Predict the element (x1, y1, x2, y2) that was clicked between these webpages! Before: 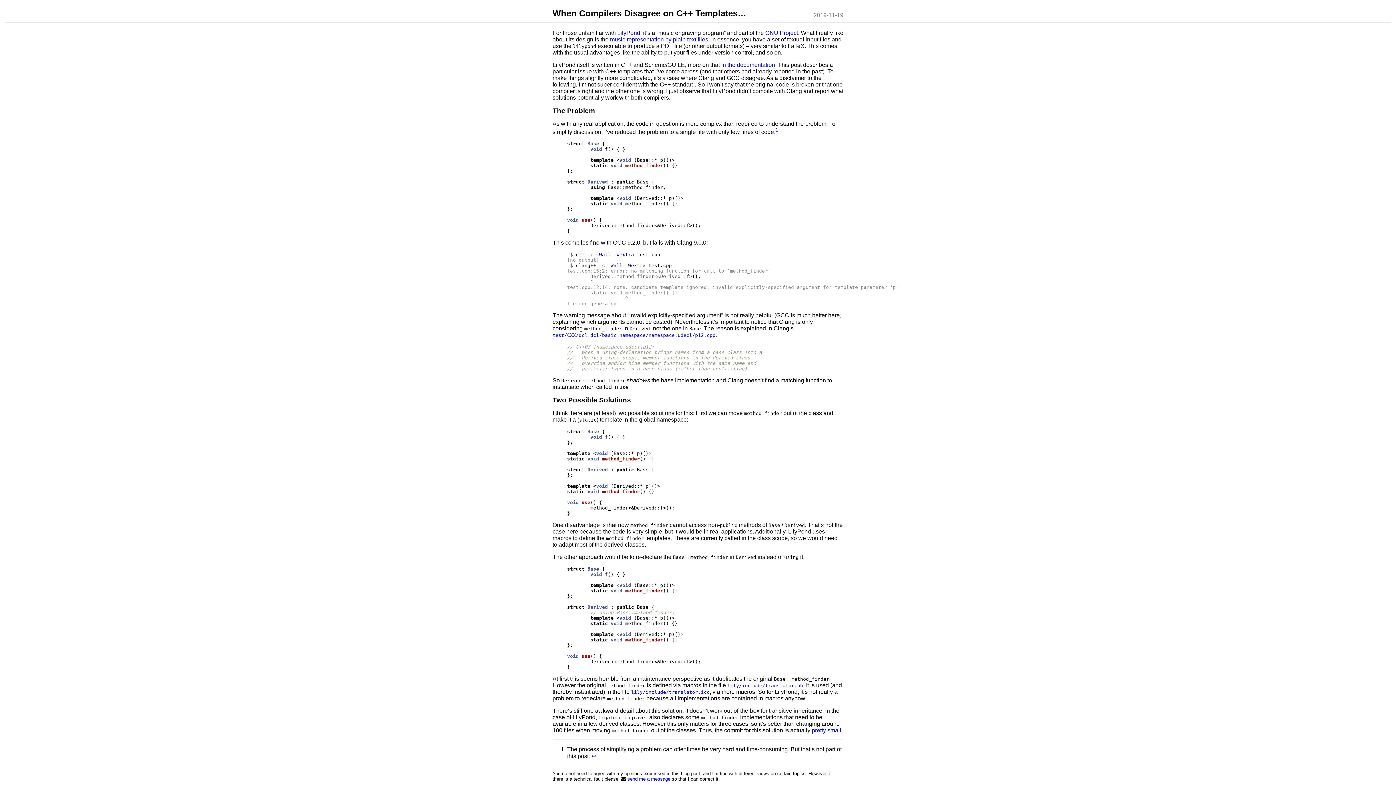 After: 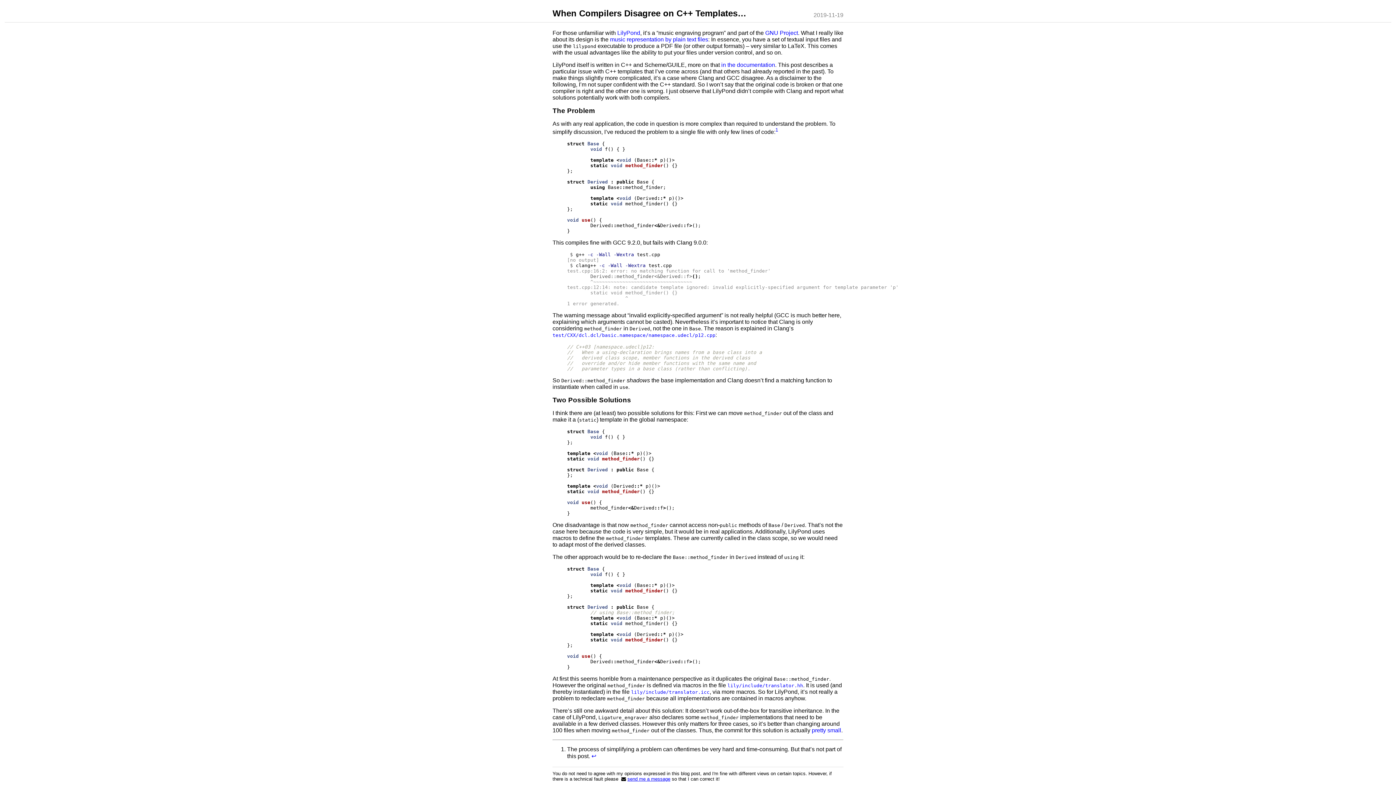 Action: label: send me a message bbox: (620, 776, 670, 782)